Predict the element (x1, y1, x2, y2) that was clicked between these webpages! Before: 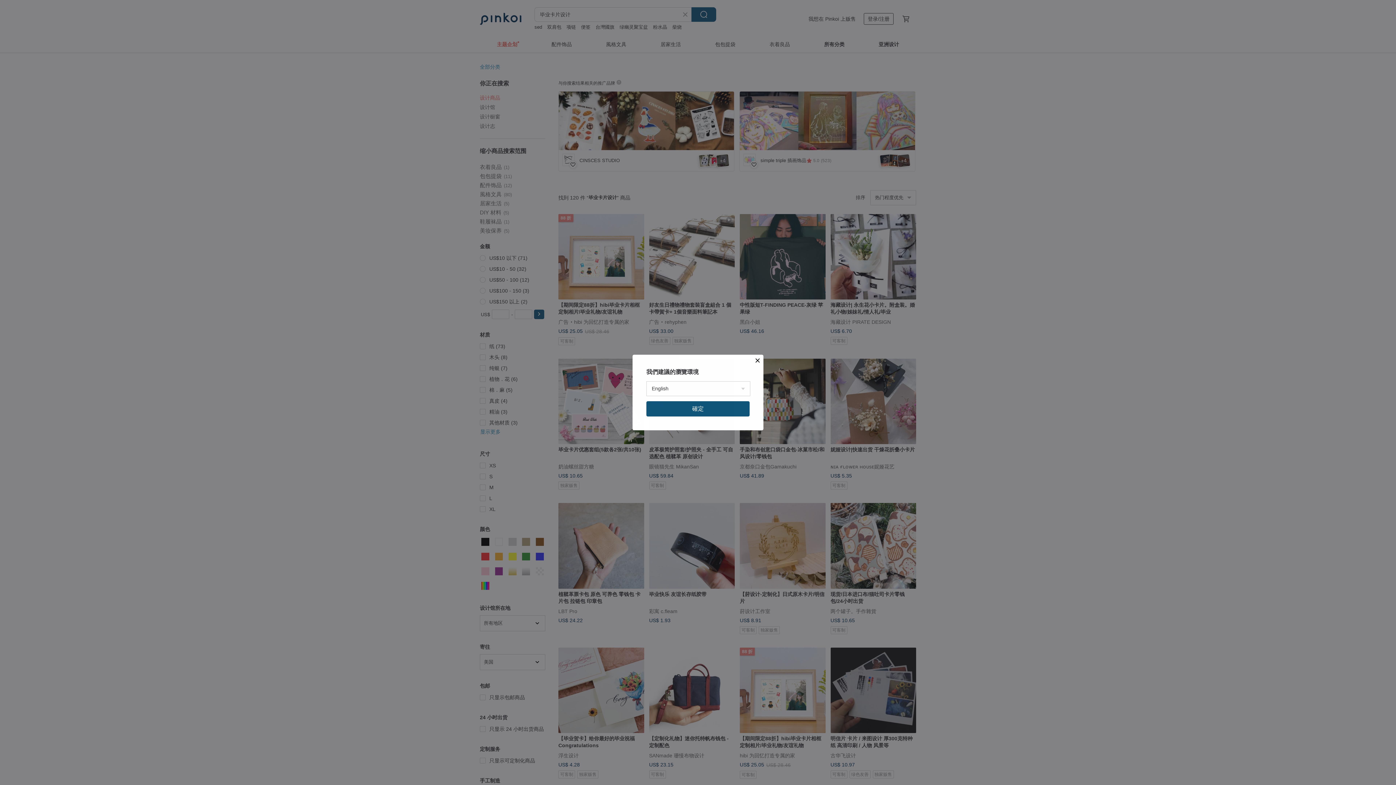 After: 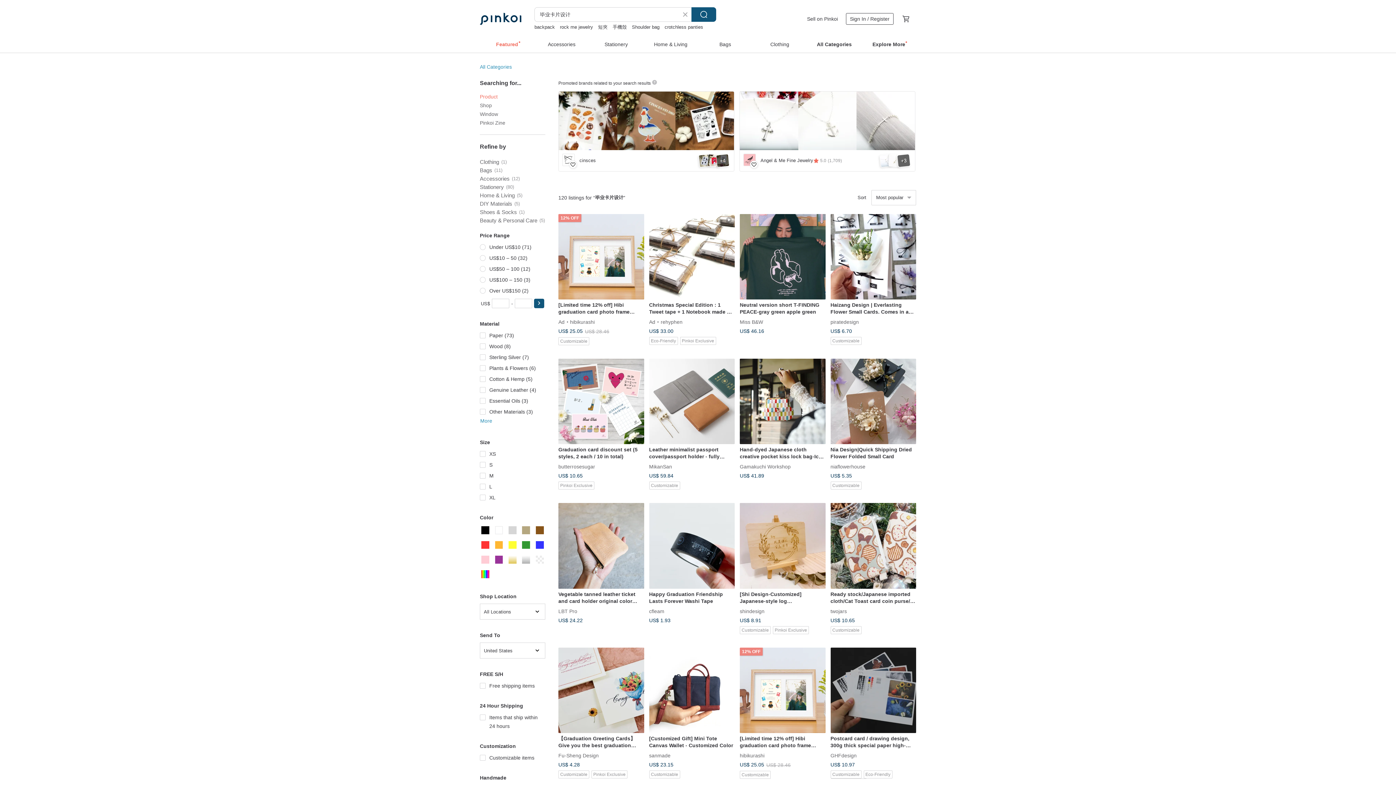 Action: bbox: (646, 401, 749, 416) label: 確定